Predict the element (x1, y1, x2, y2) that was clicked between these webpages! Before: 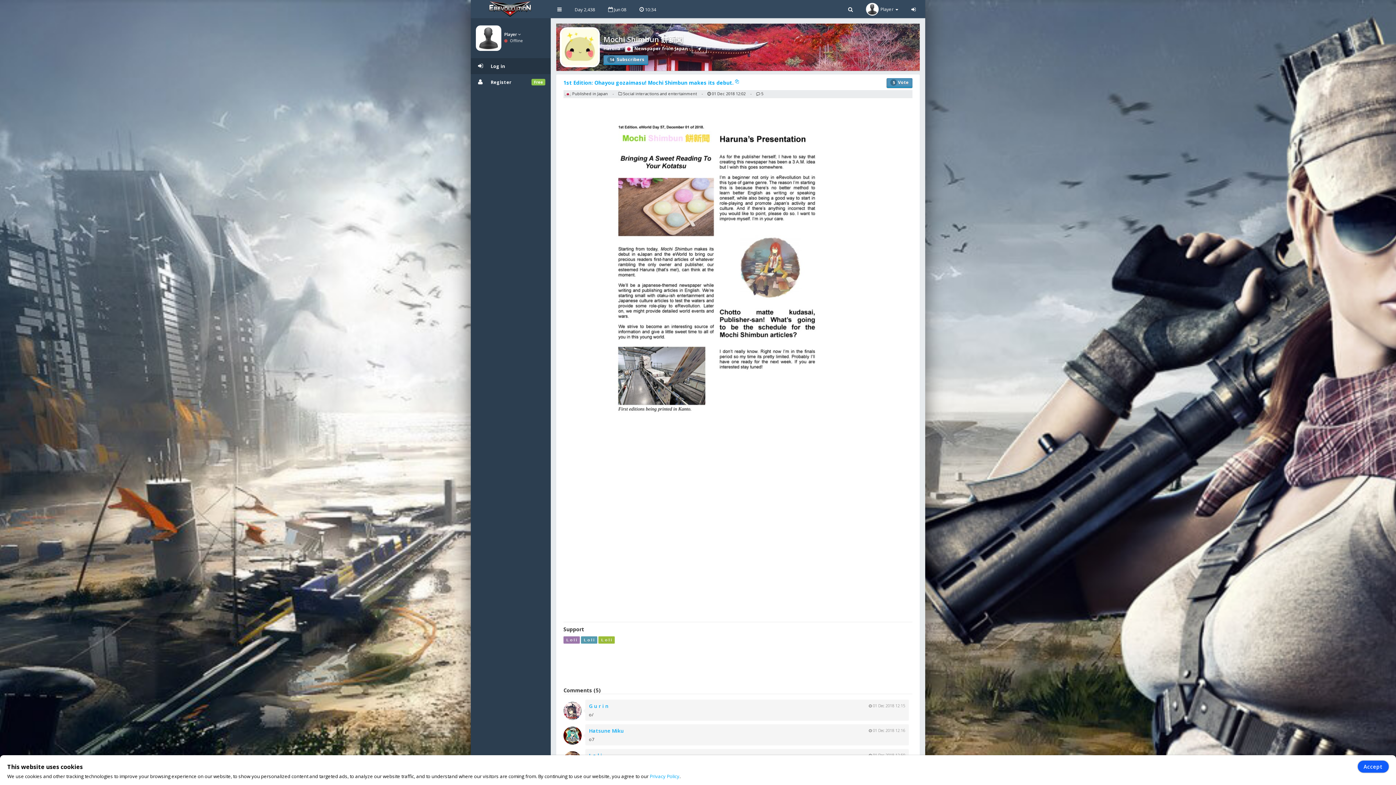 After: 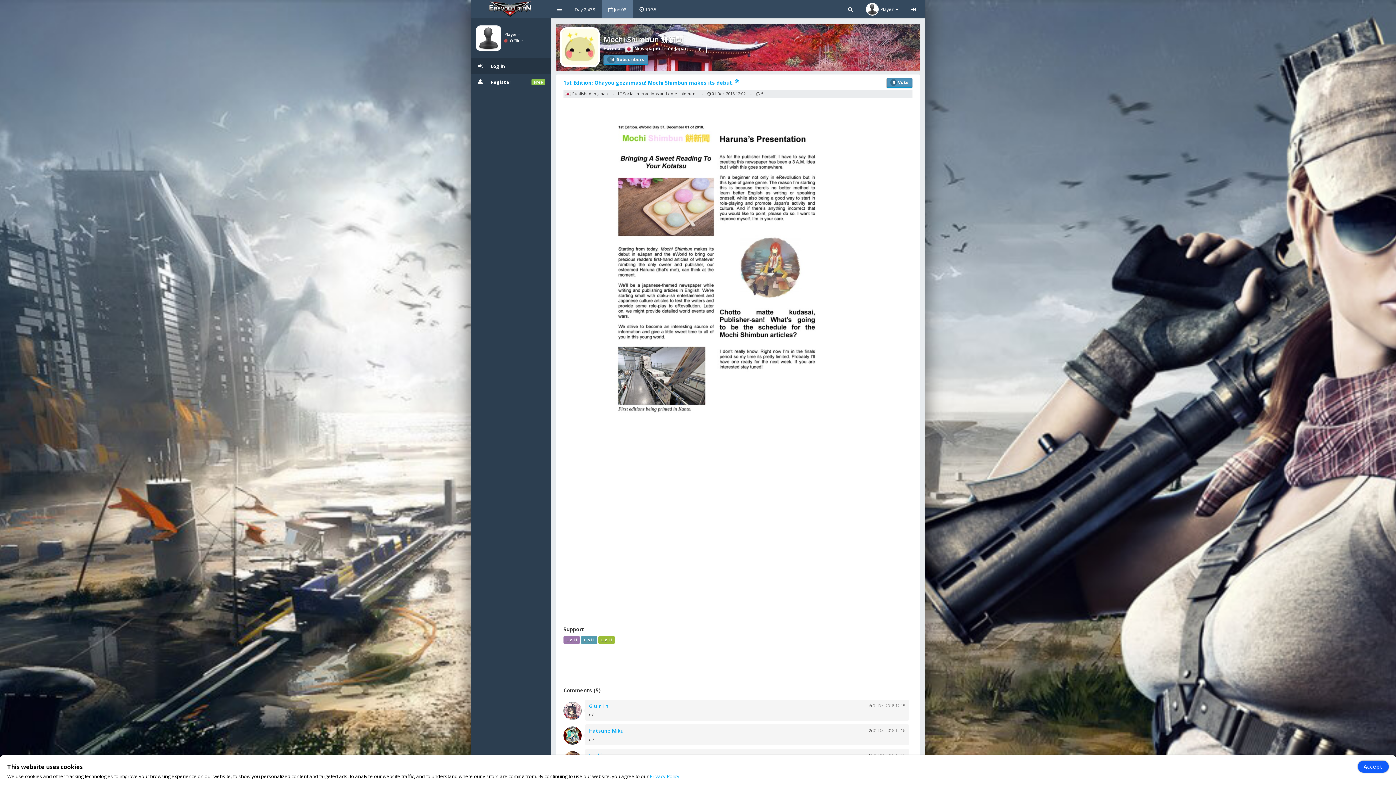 Action: label:  Jun 08 bbox: (601, 0, 633, 18)